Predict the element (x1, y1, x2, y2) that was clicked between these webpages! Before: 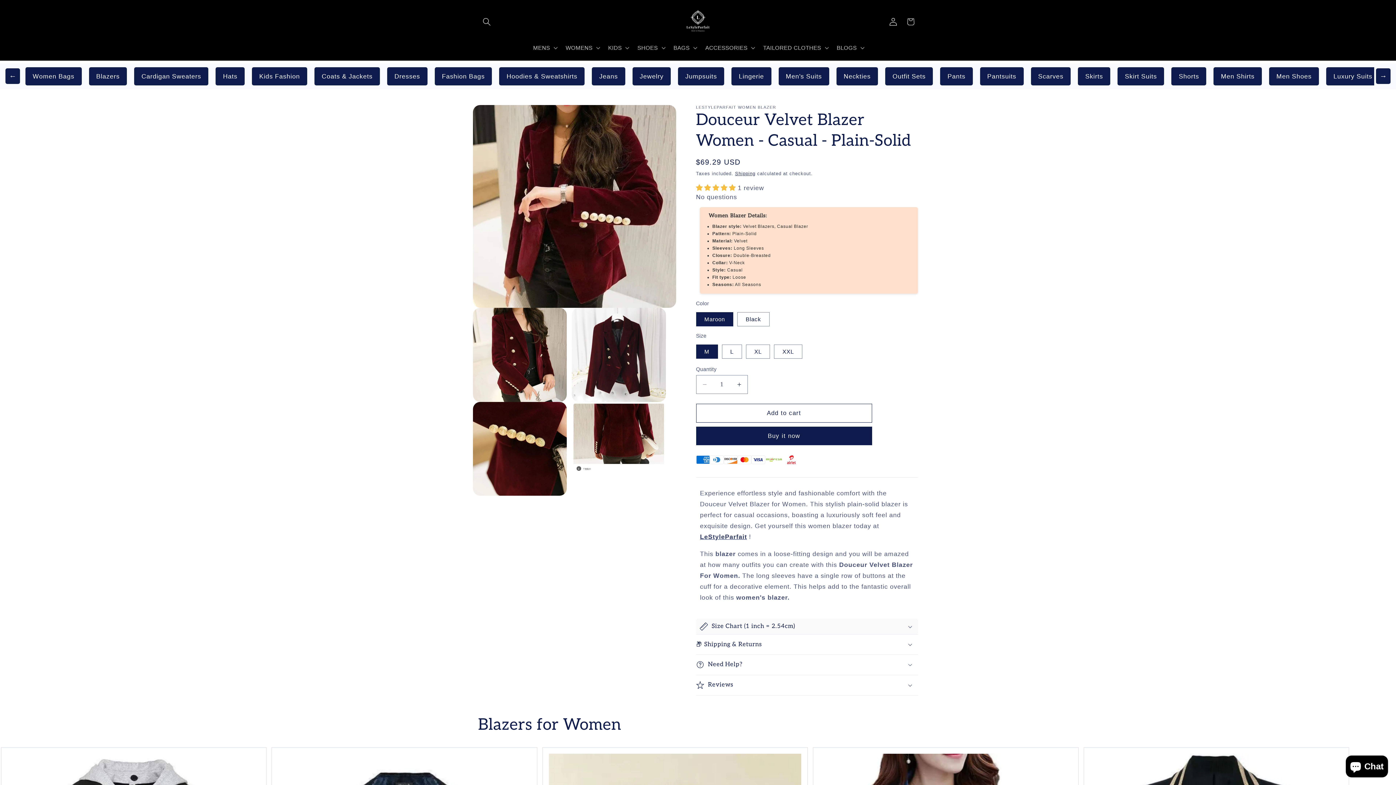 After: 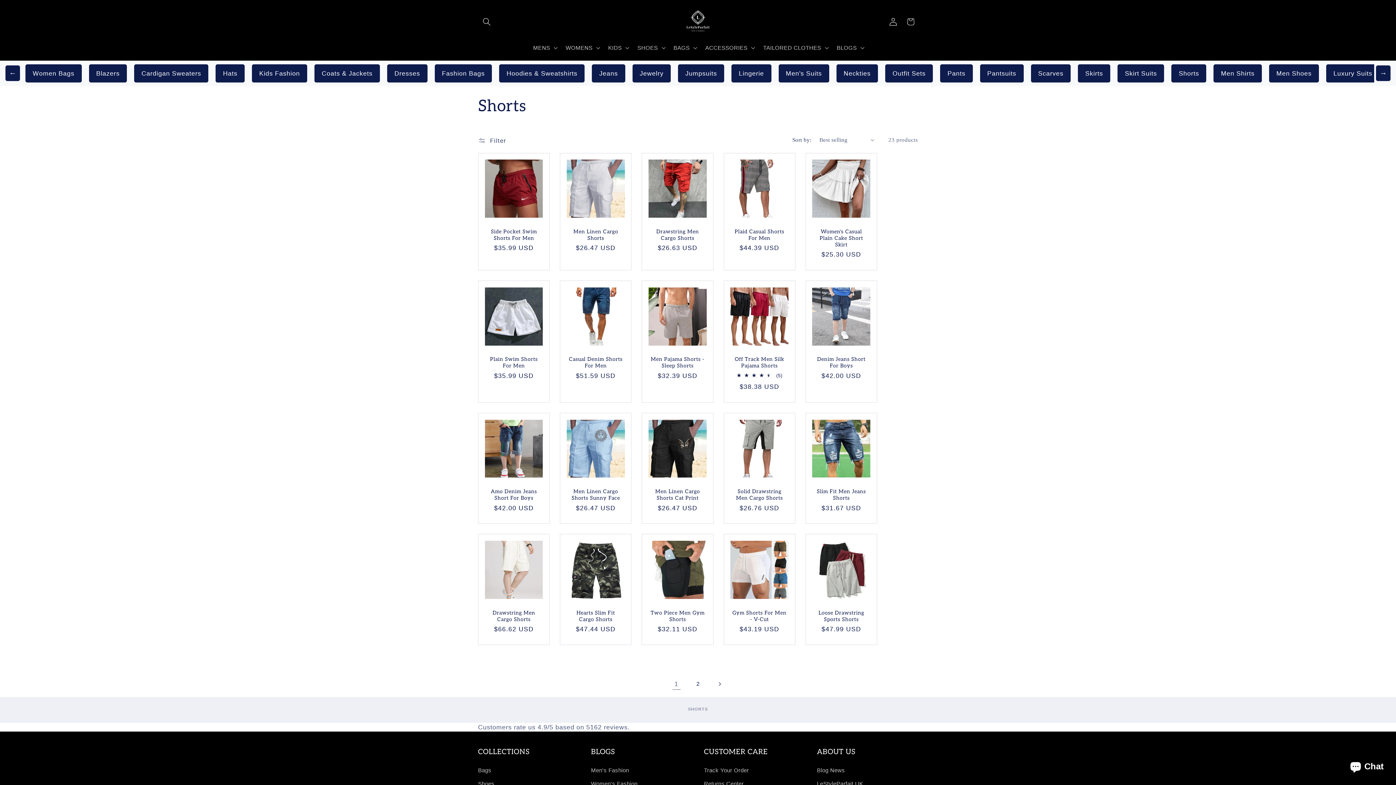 Action: bbox: (1171, 67, 1206, 85) label: Shorts